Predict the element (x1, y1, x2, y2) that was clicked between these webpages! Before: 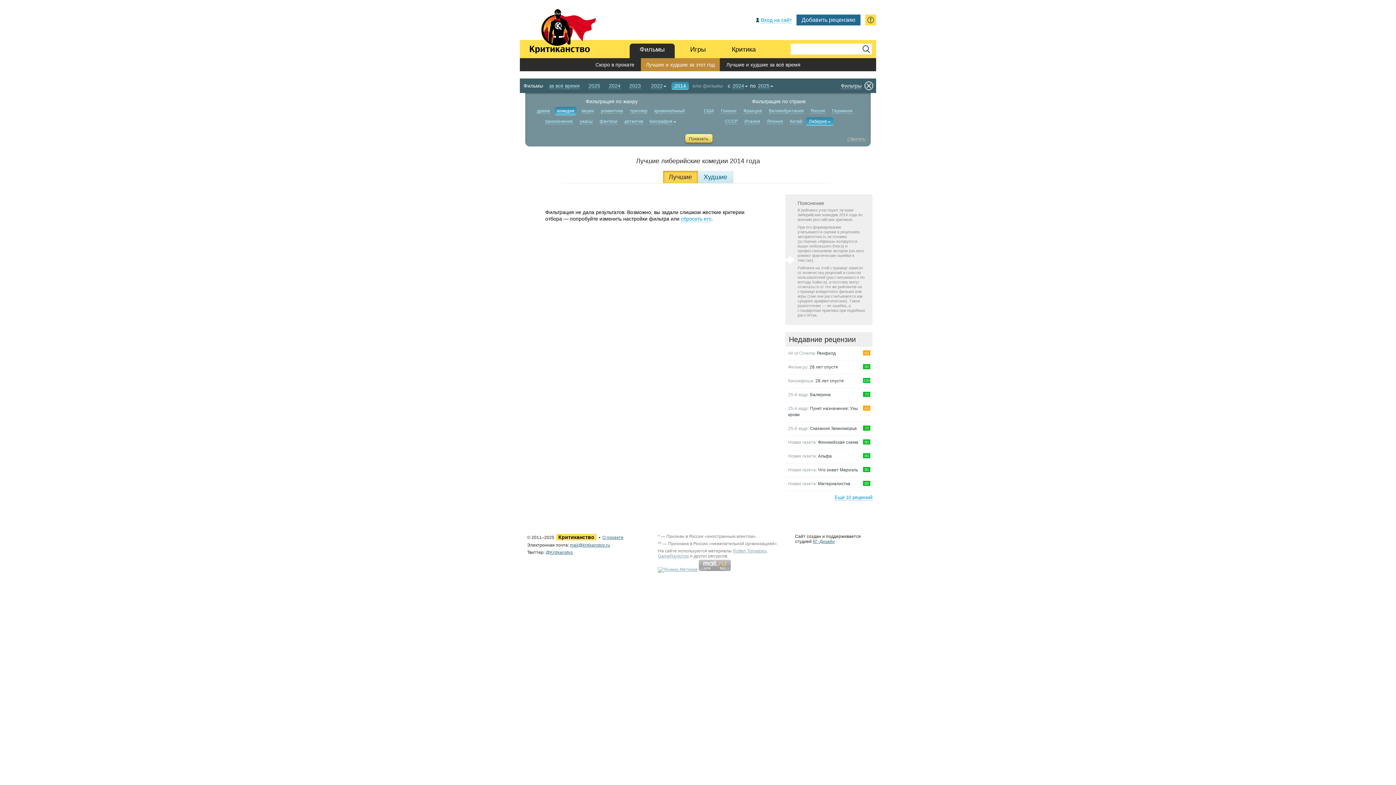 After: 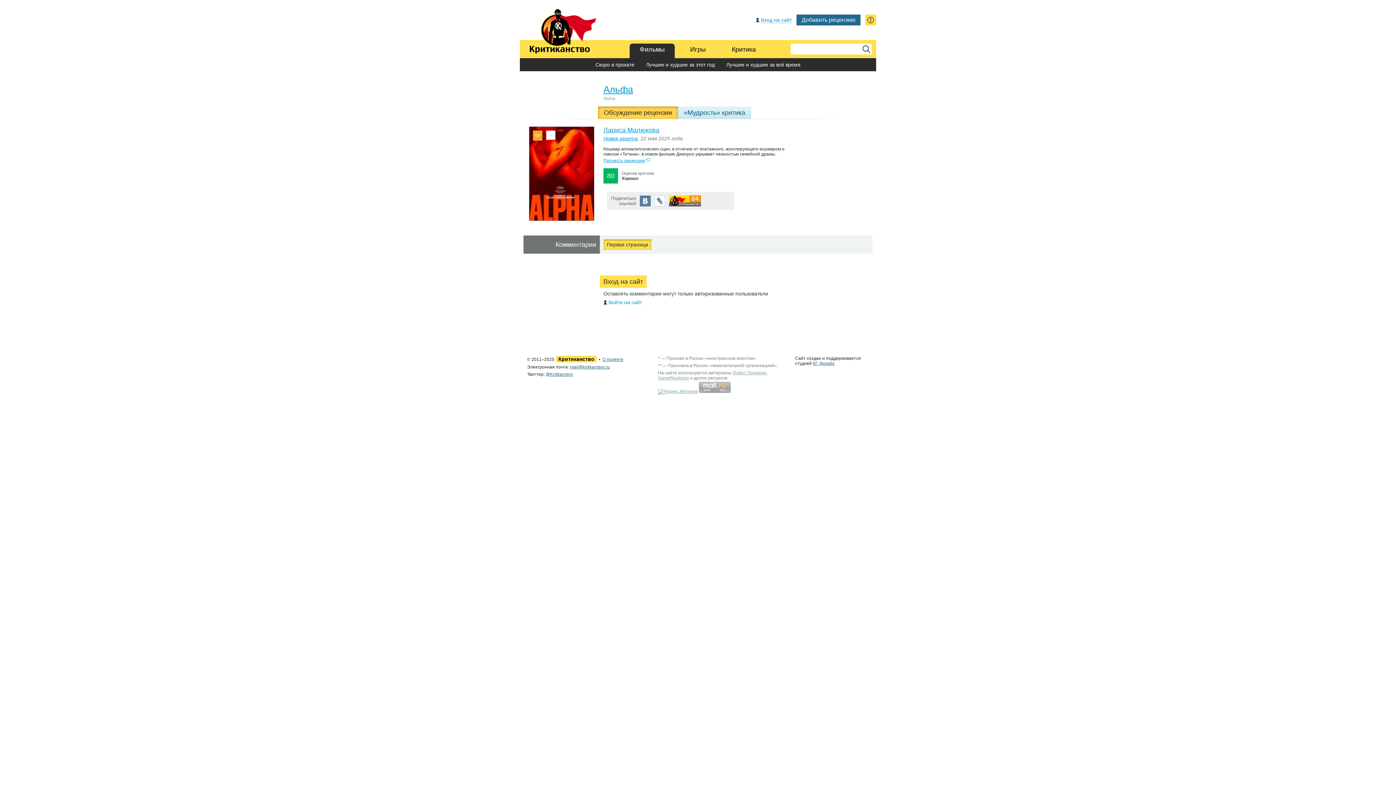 Action: bbox: (785, 449, 861, 463) label: Новая газета: Альфа
80